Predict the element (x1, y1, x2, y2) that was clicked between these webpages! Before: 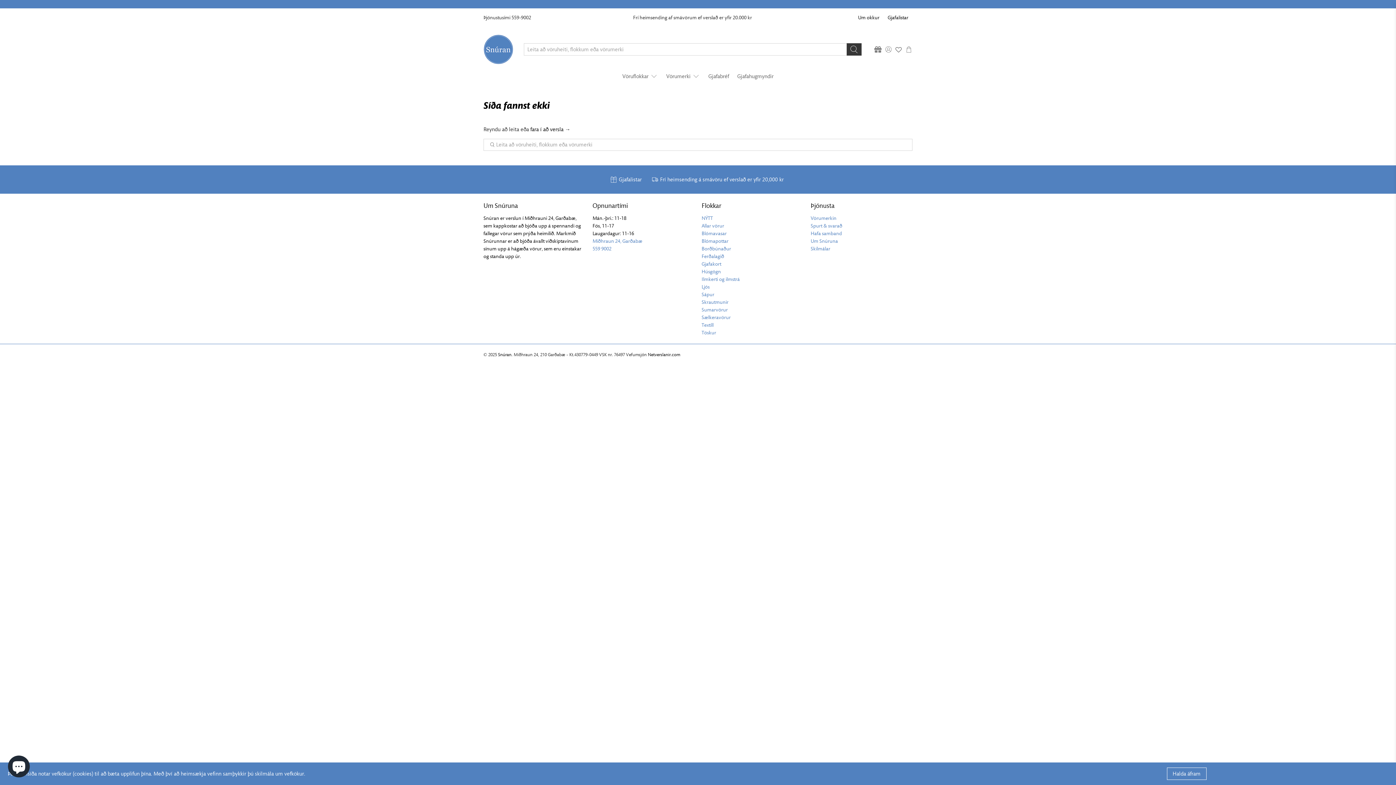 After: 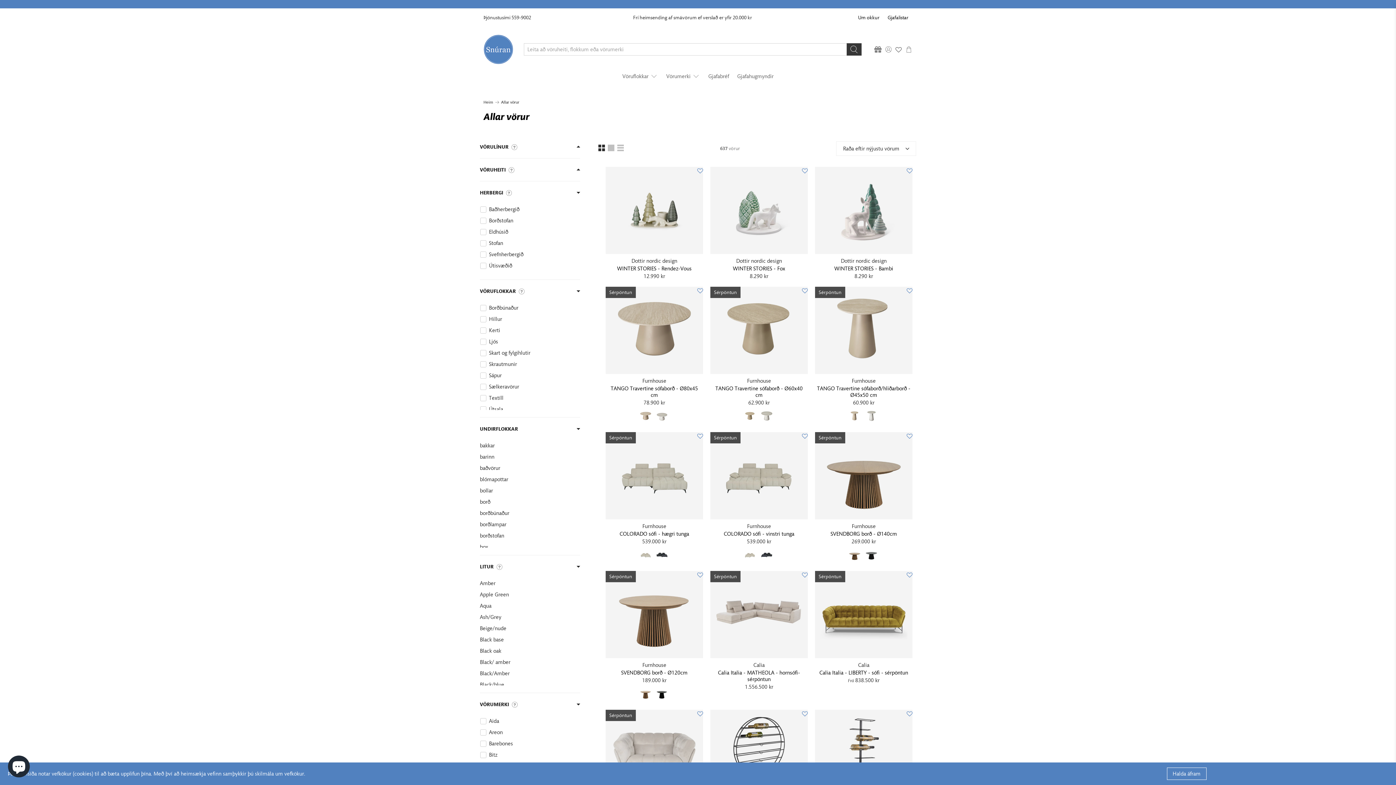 Action: label: Allar vörur bbox: (701, 223, 724, 229)